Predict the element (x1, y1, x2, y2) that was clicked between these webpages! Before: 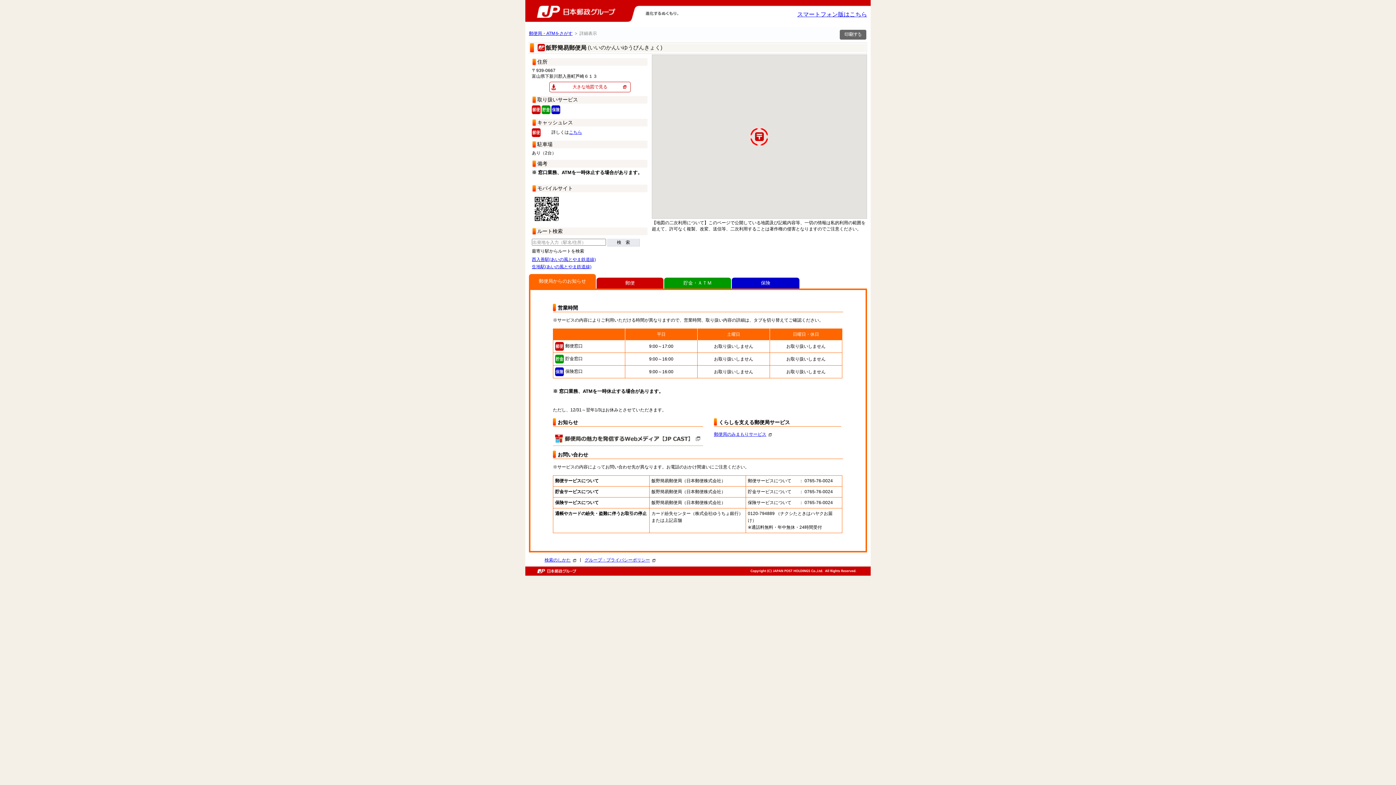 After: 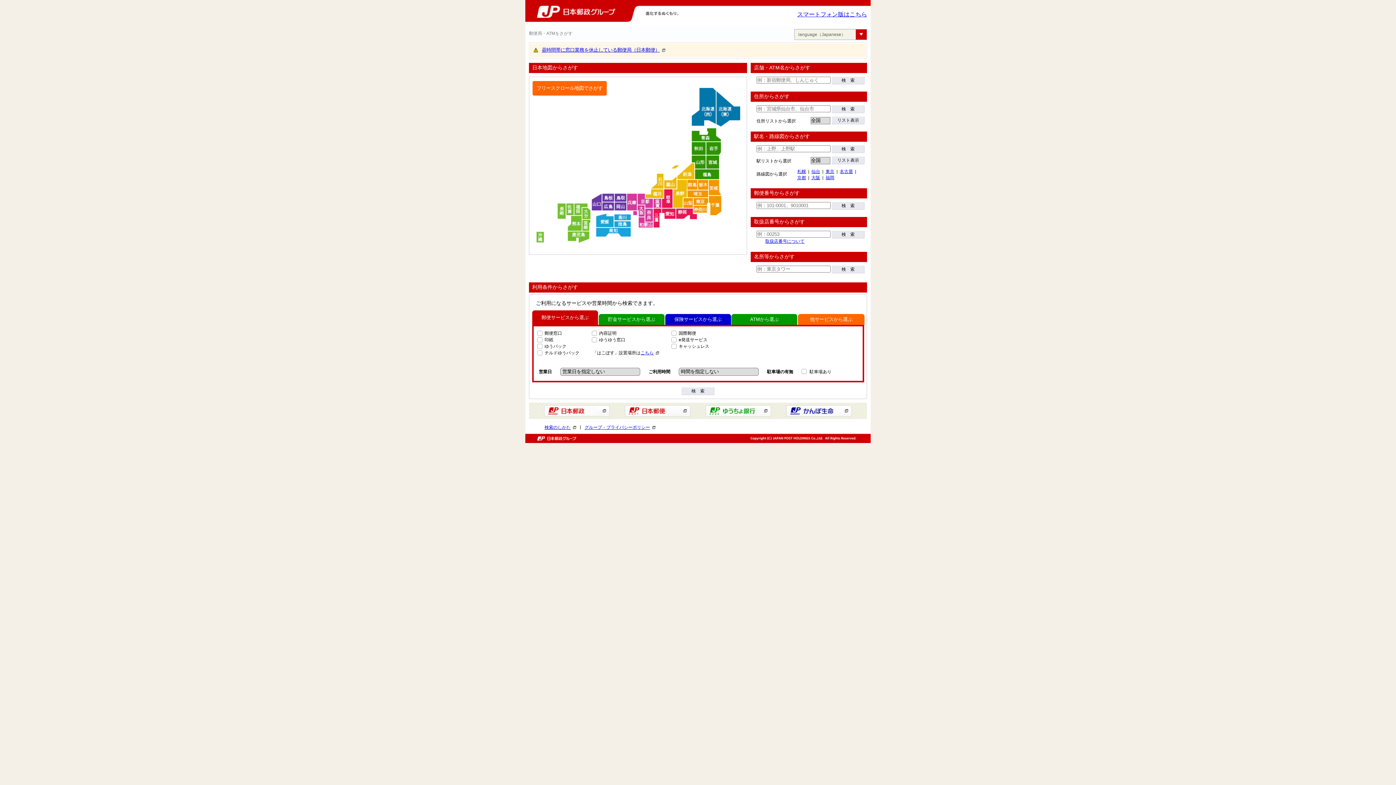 Action: label: 郵便局・ATMをさがす bbox: (529, 30, 572, 36)